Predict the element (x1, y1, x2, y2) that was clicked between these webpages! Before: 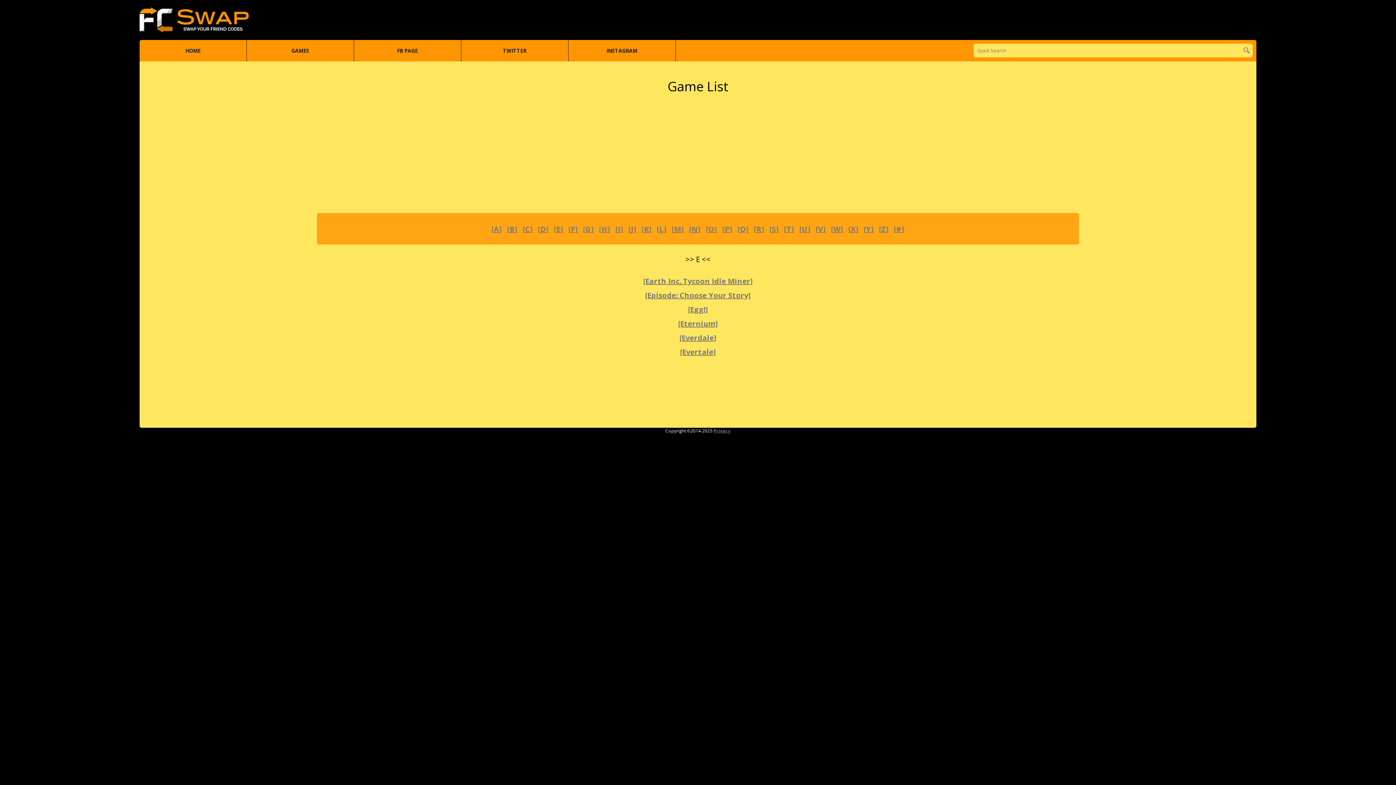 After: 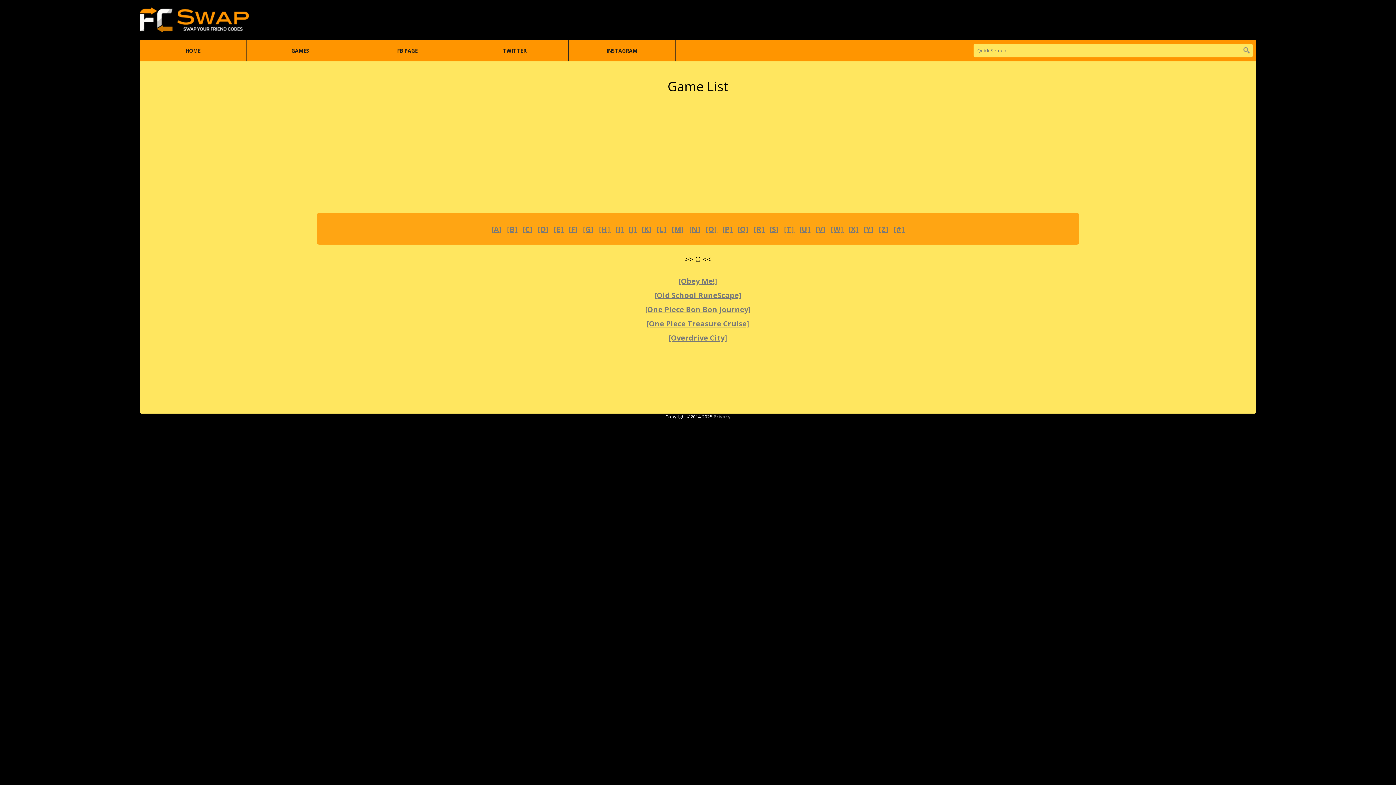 Action: label: [O] bbox: (704, 222, 719, 235)